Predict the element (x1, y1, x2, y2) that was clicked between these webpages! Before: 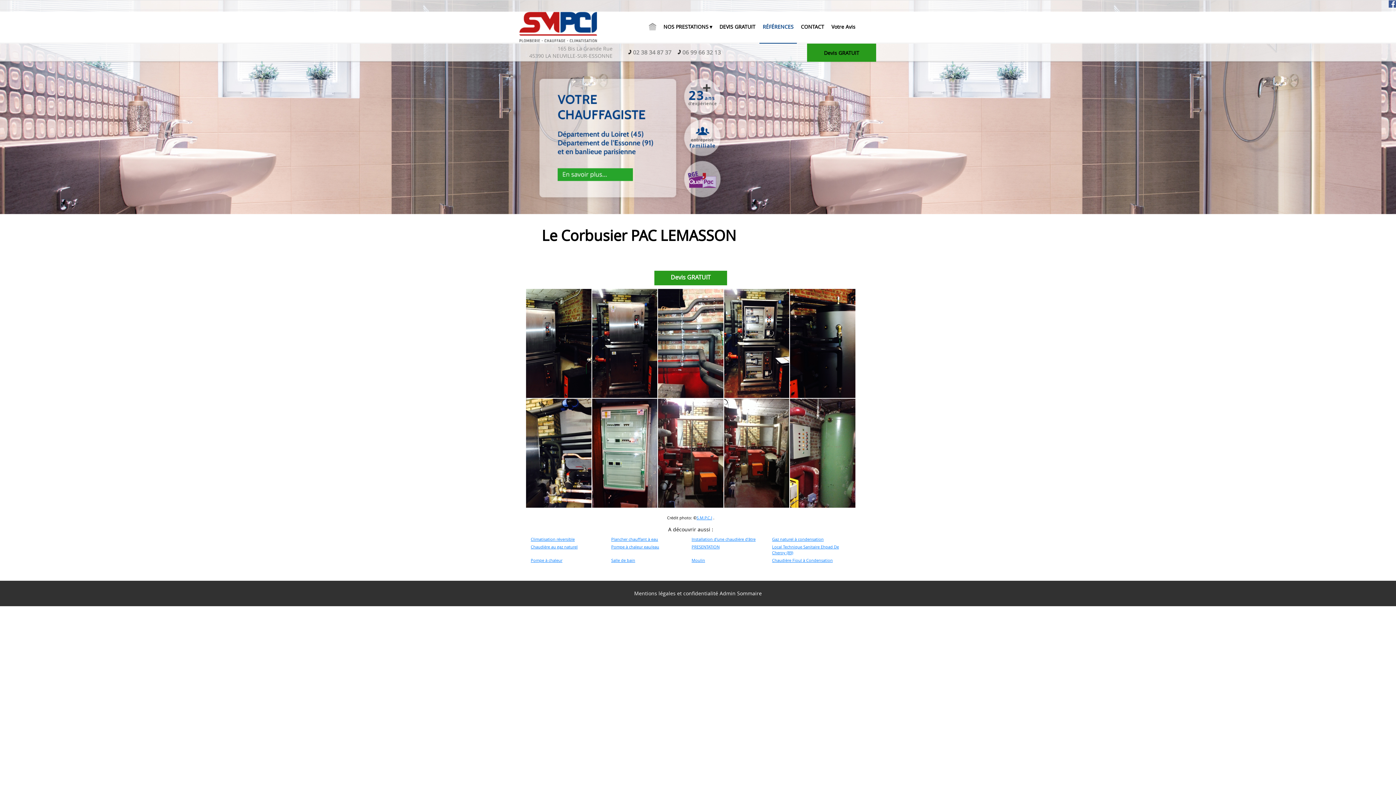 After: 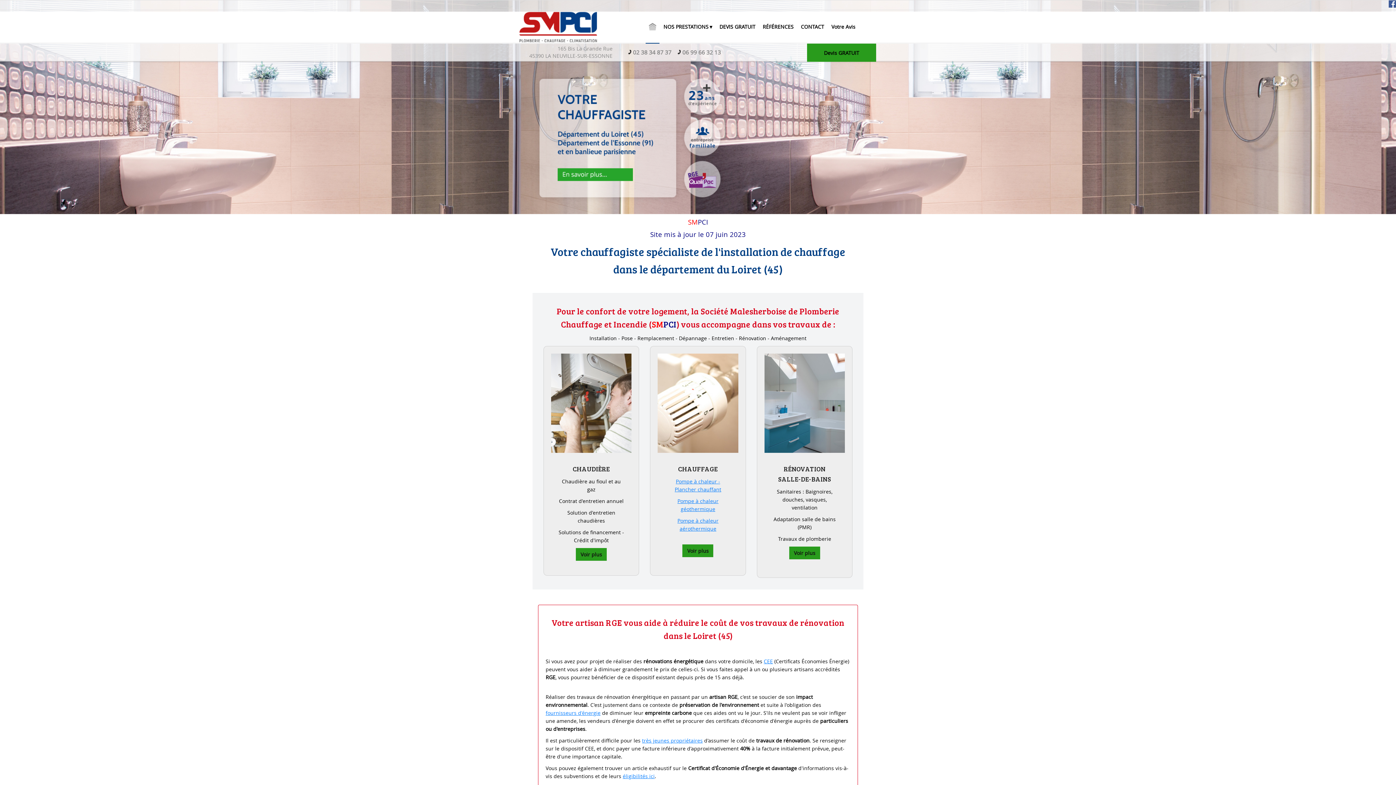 Action: bbox: (696, 515, 712, 520) label: S.M.P.C.I